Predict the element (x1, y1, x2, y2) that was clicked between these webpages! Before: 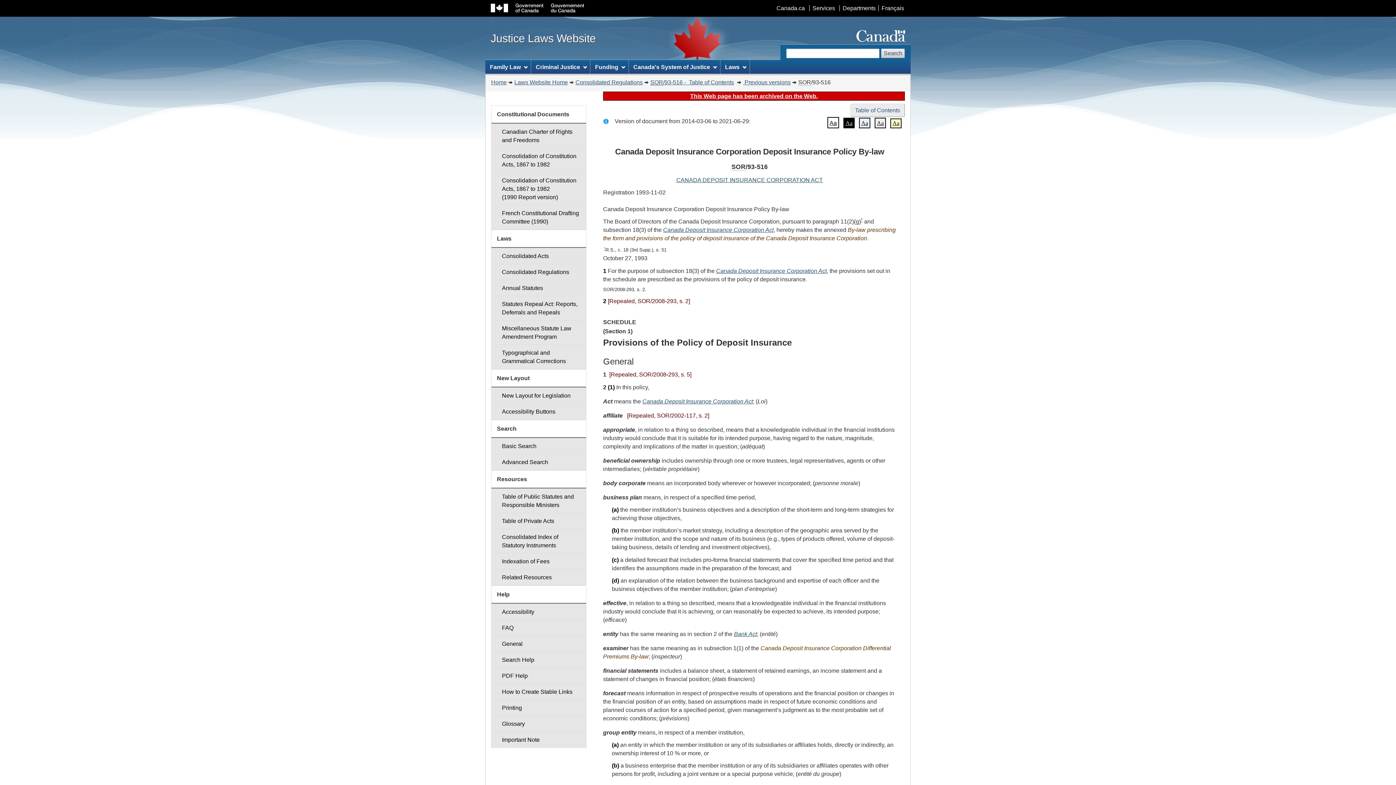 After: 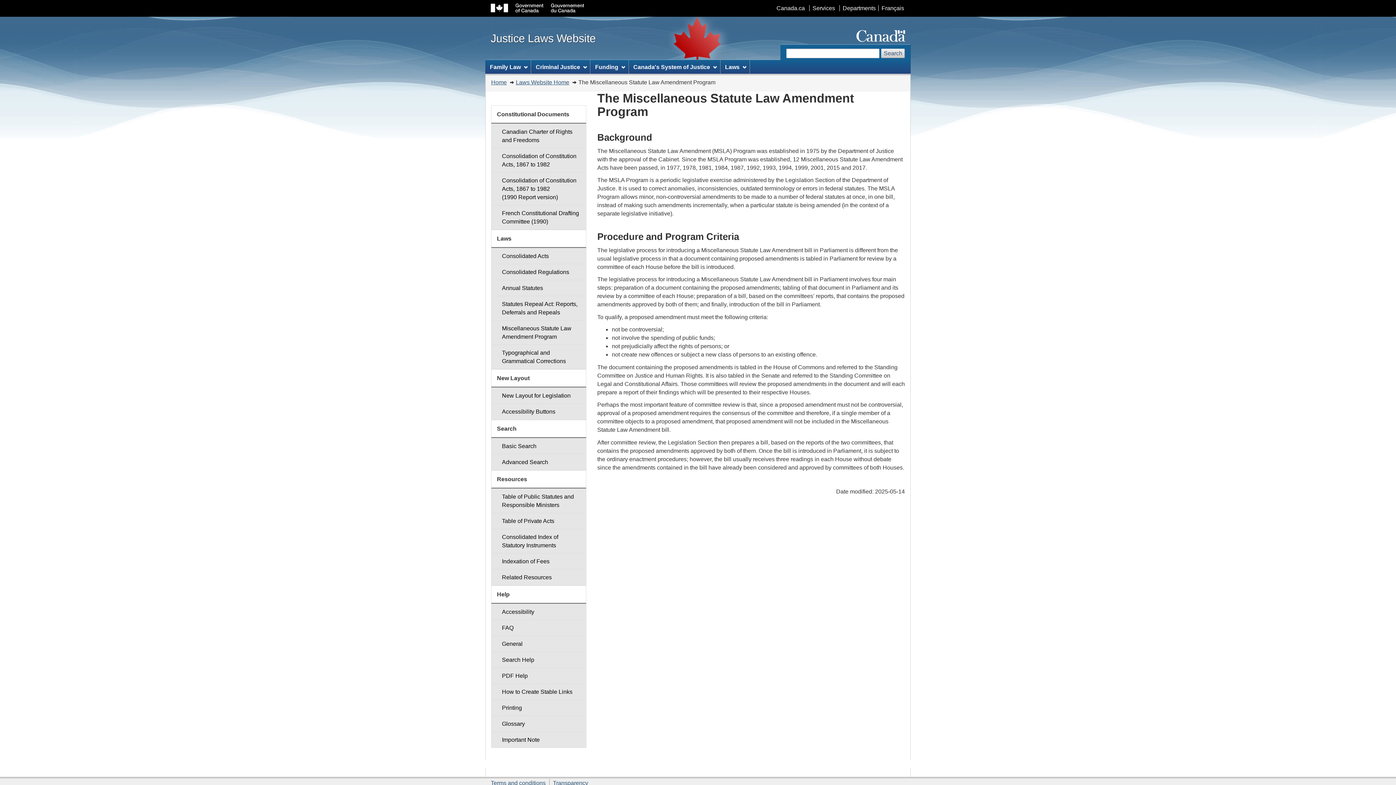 Action: bbox: (491, 320, 586, 345) label: Miscellaneous Statute Law Amendment Program